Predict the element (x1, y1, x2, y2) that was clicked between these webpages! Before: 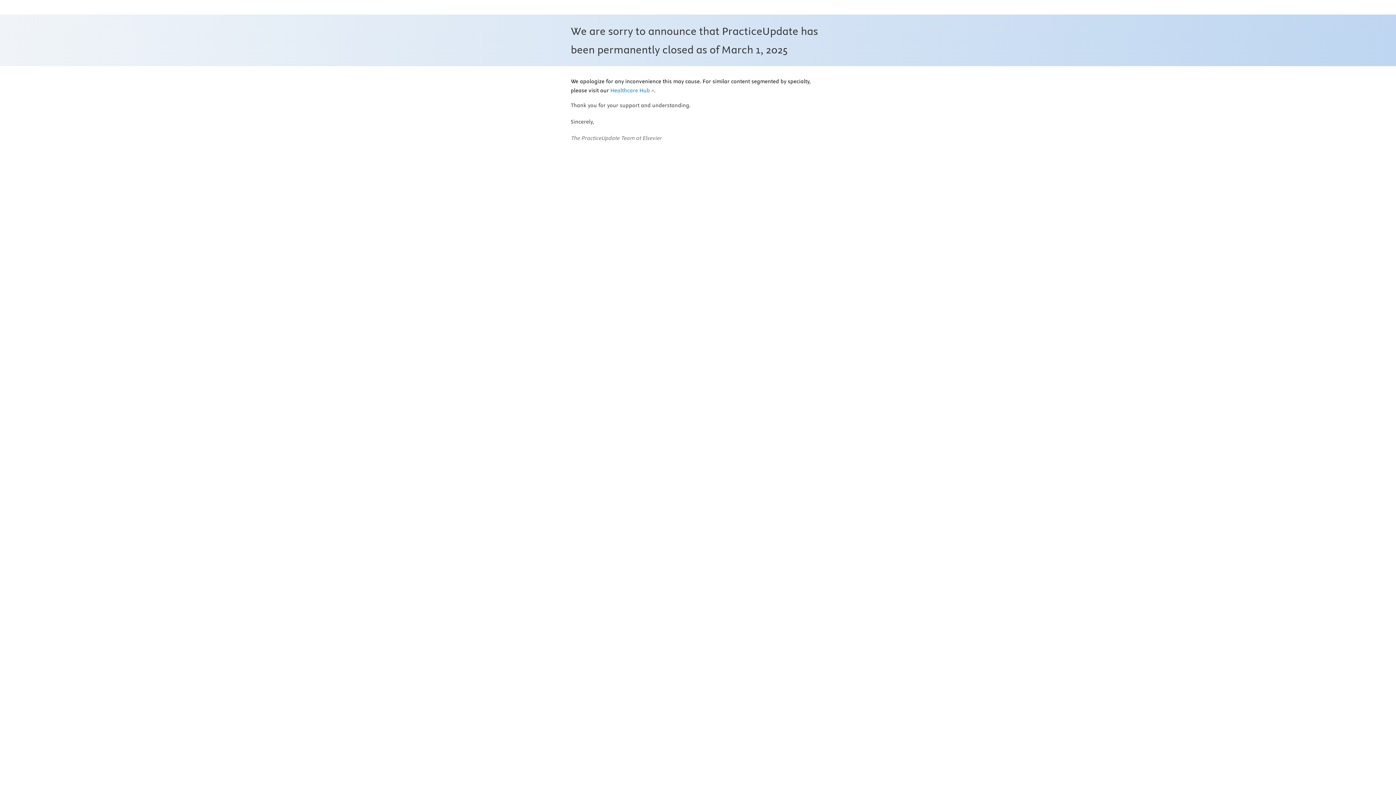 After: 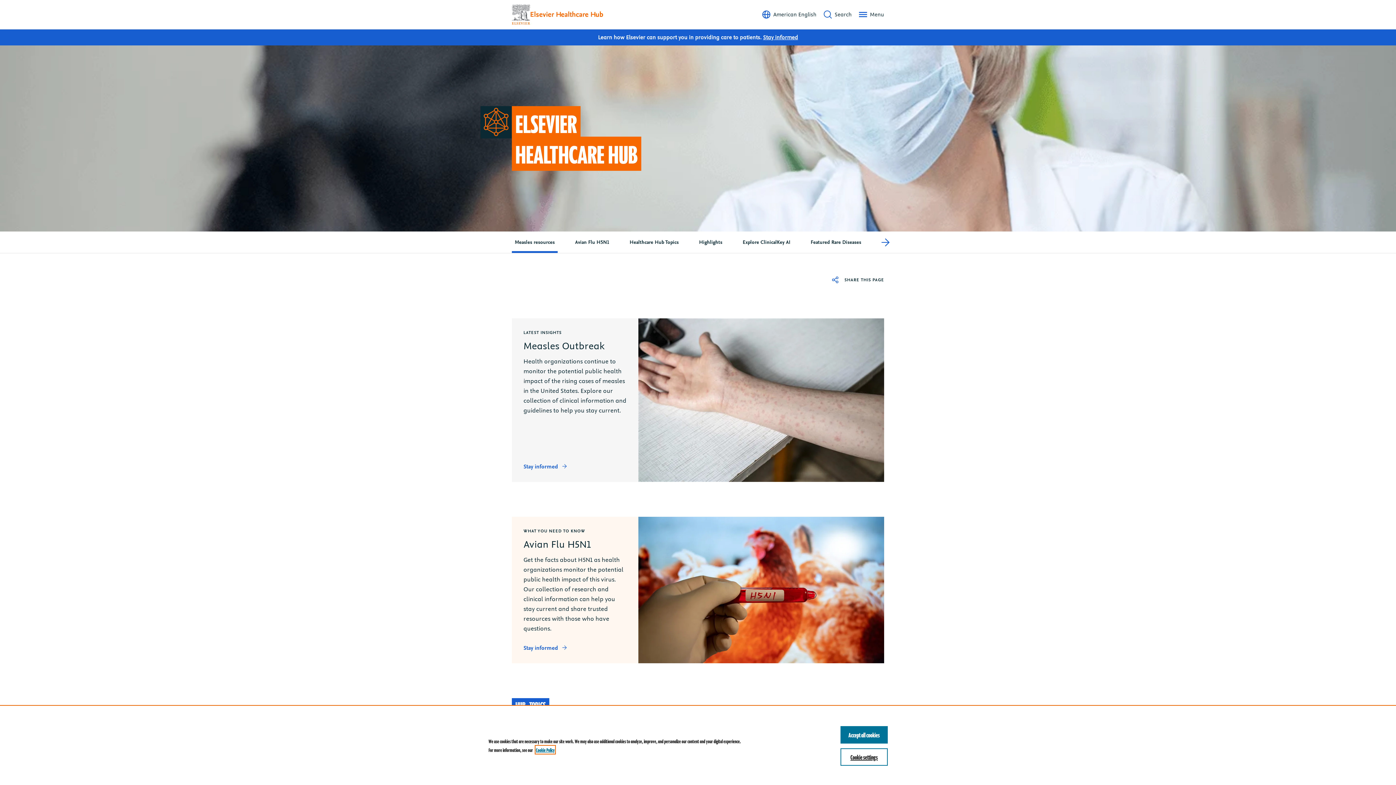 Action: label: Healthcare Hub bbox: (610, 87, 654, 94)